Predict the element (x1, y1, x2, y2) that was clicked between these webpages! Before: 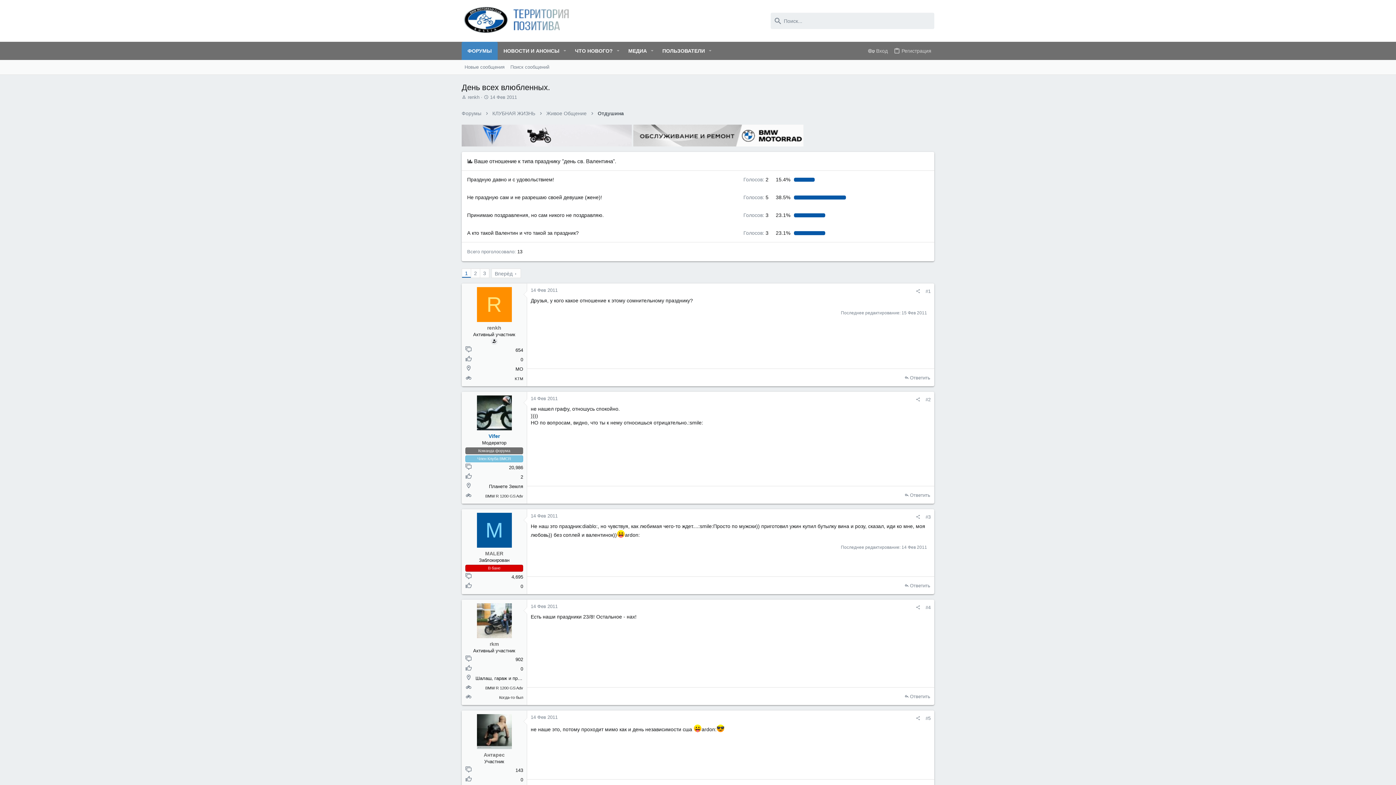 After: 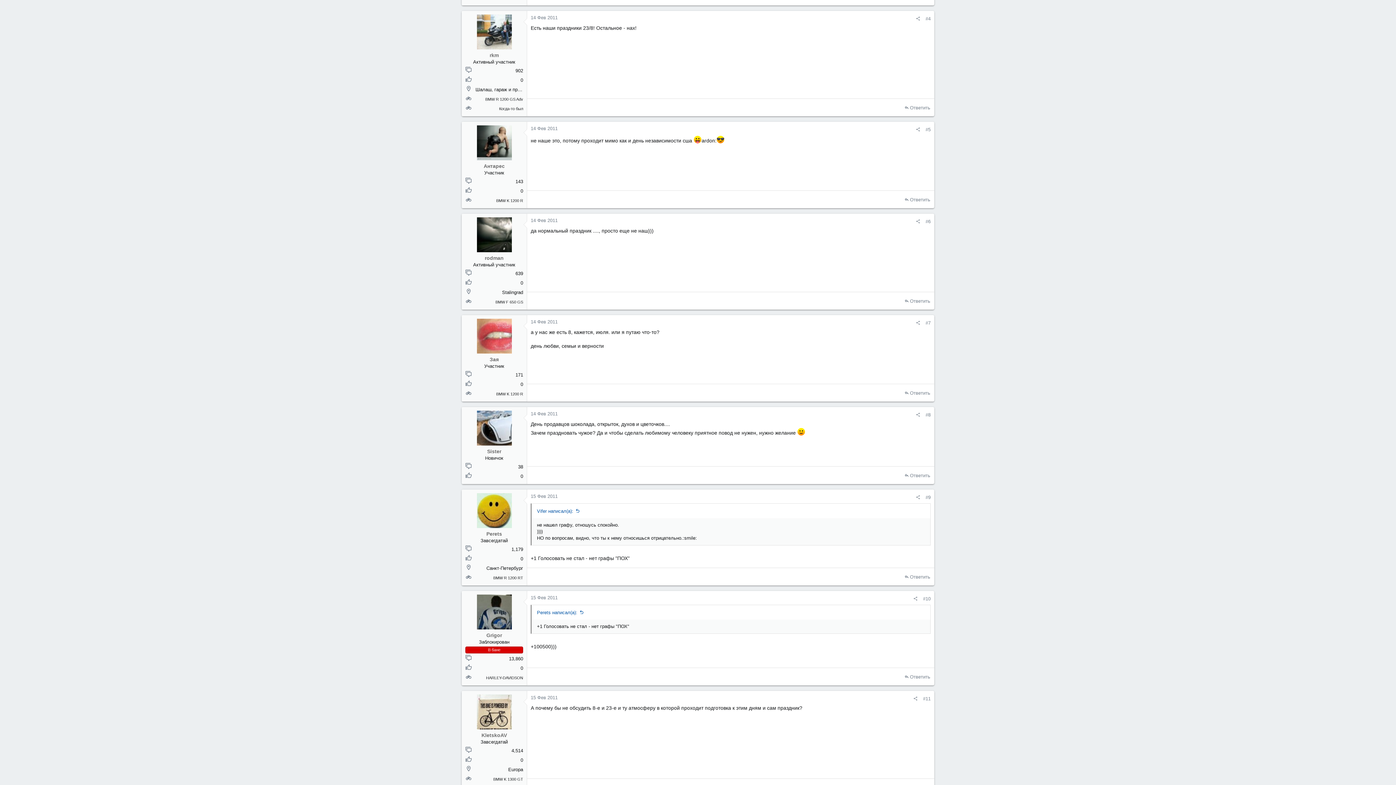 Action: bbox: (530, 604, 557, 609) label: 14 Фев 2011